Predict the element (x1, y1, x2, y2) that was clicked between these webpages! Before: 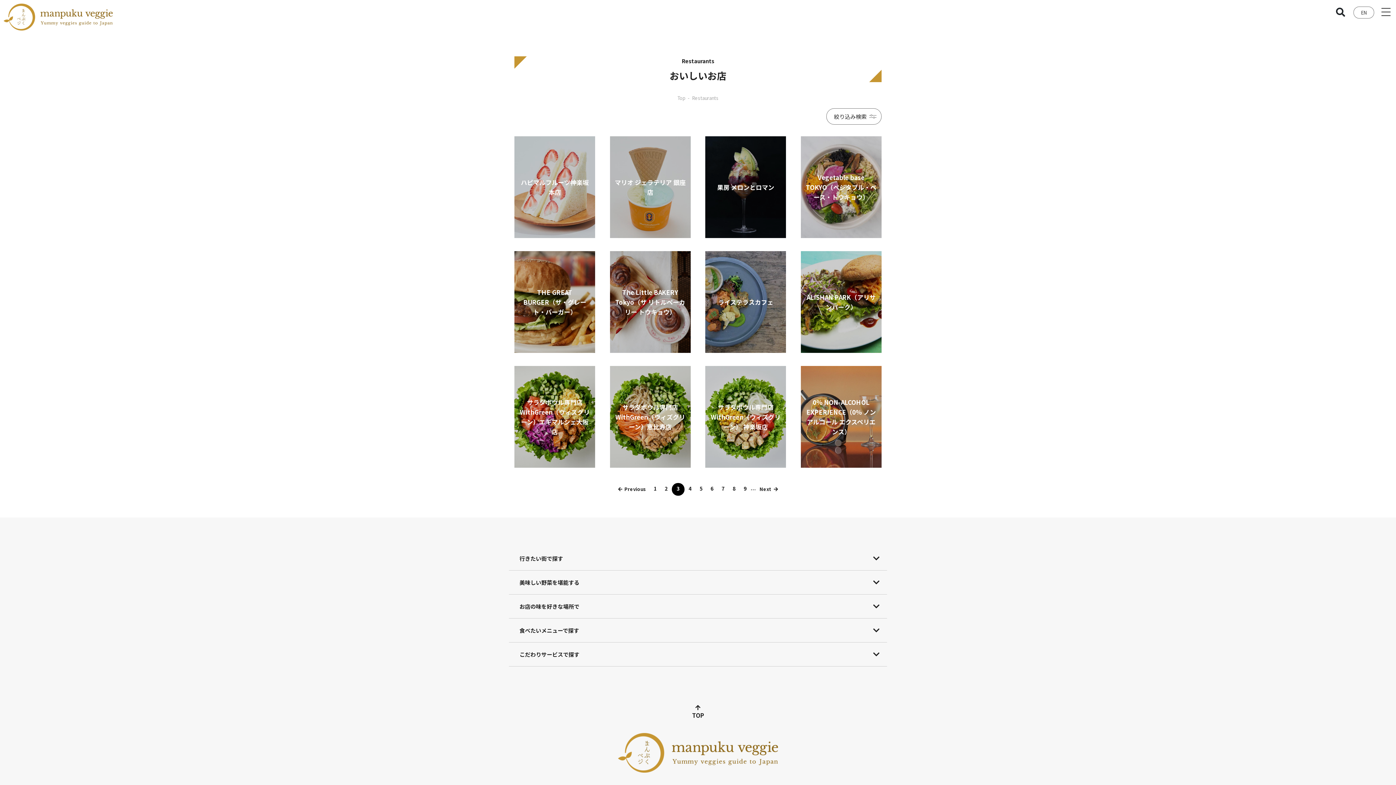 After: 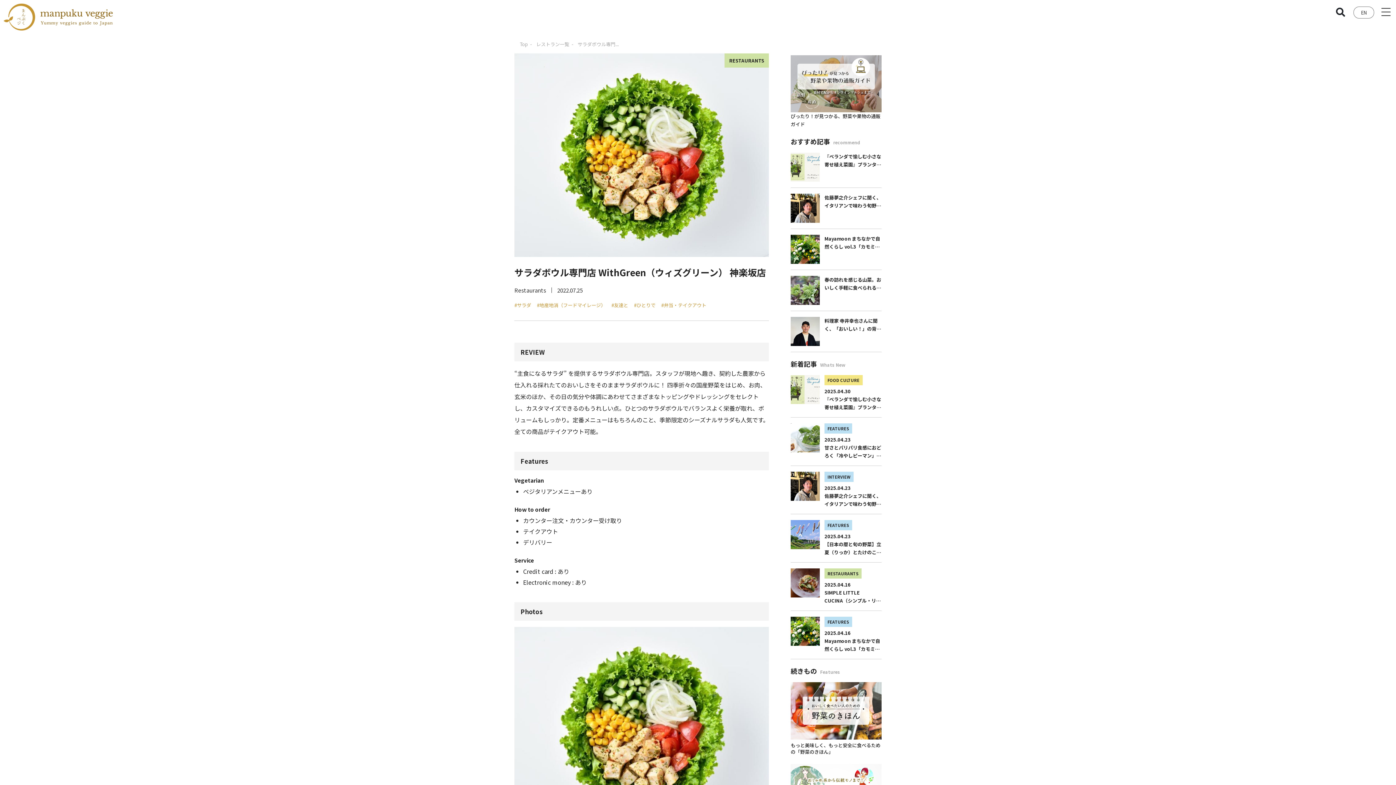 Action: bbox: (705, 366, 786, 468) label: img
サラダボウル専門店 WithGreen（ウィズグリーン） 神楽坂店